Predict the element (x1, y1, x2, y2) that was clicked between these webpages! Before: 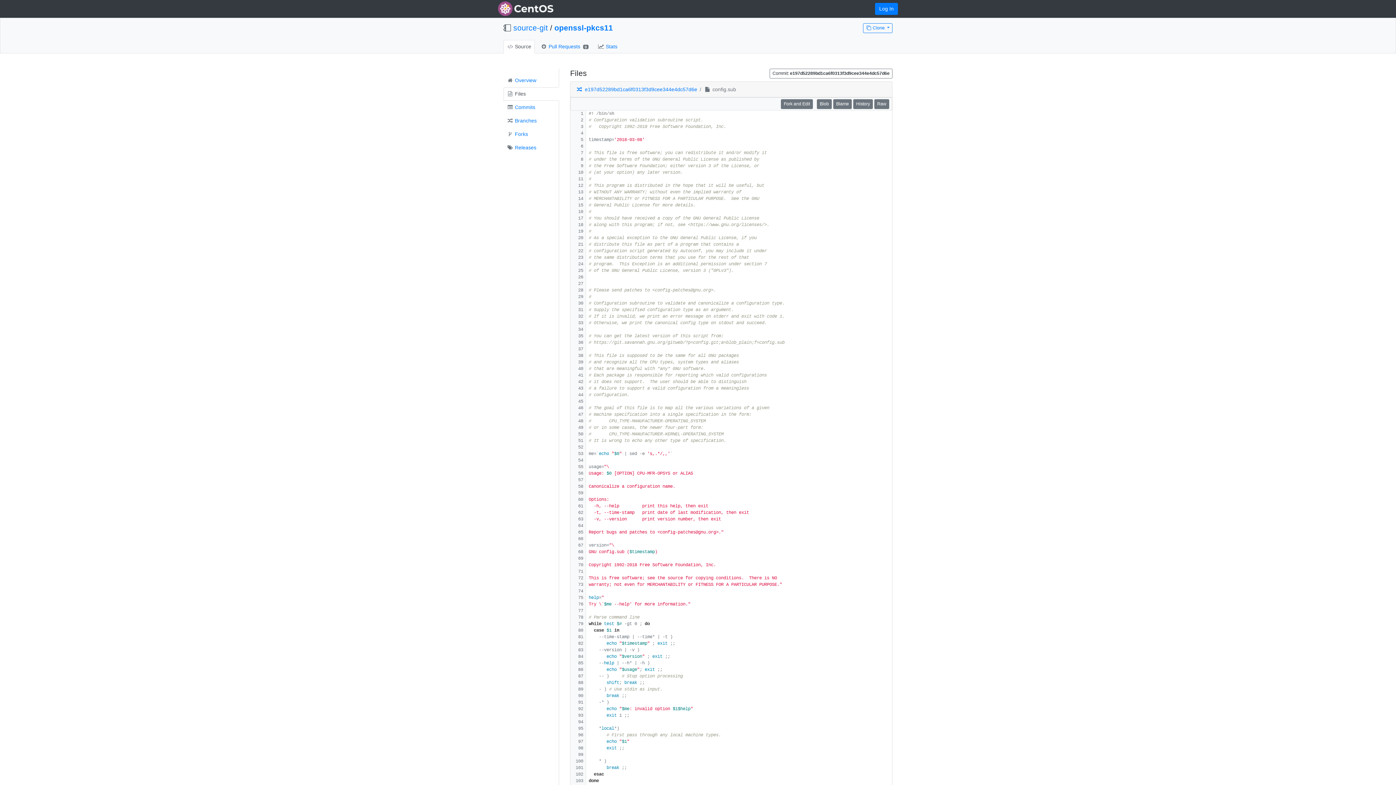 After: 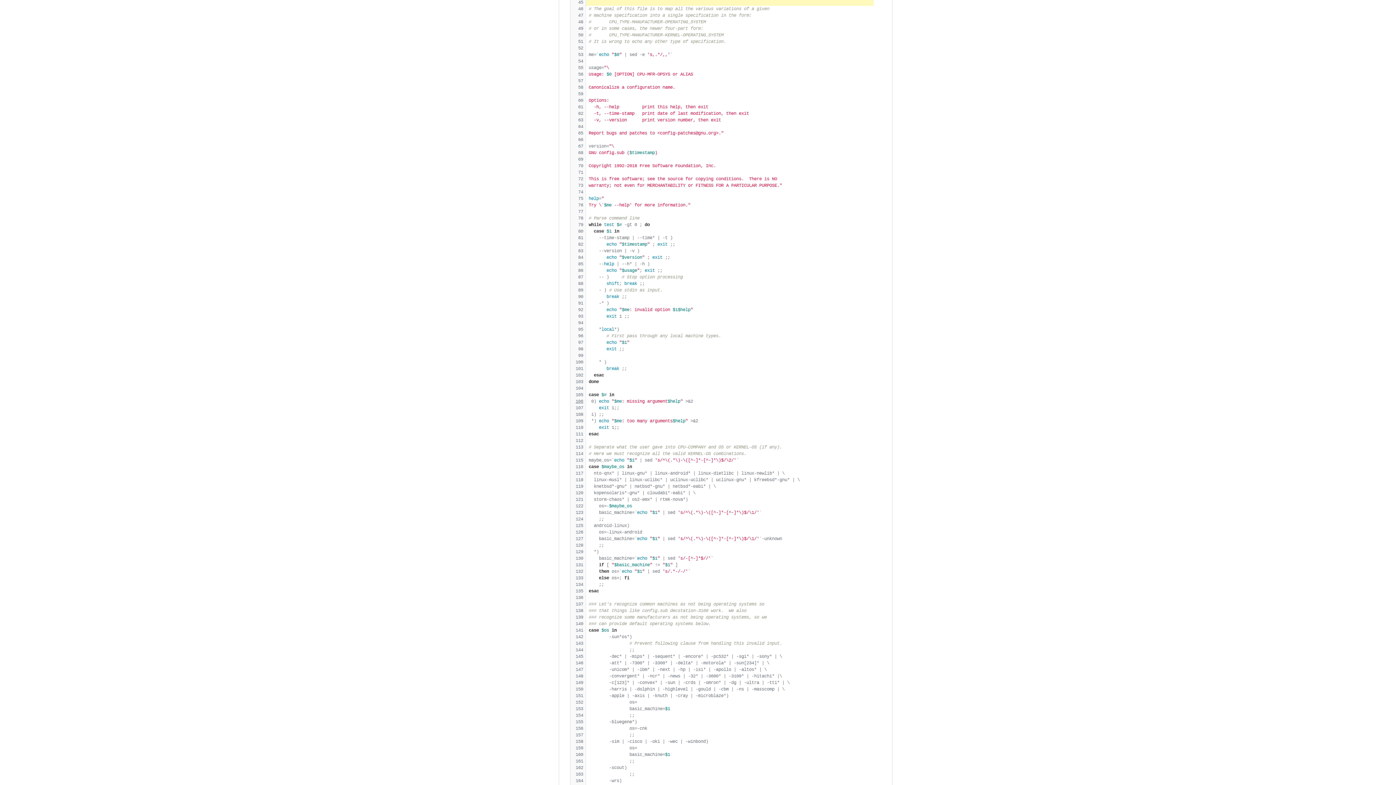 Action: bbox: (578, 399, 583, 404)